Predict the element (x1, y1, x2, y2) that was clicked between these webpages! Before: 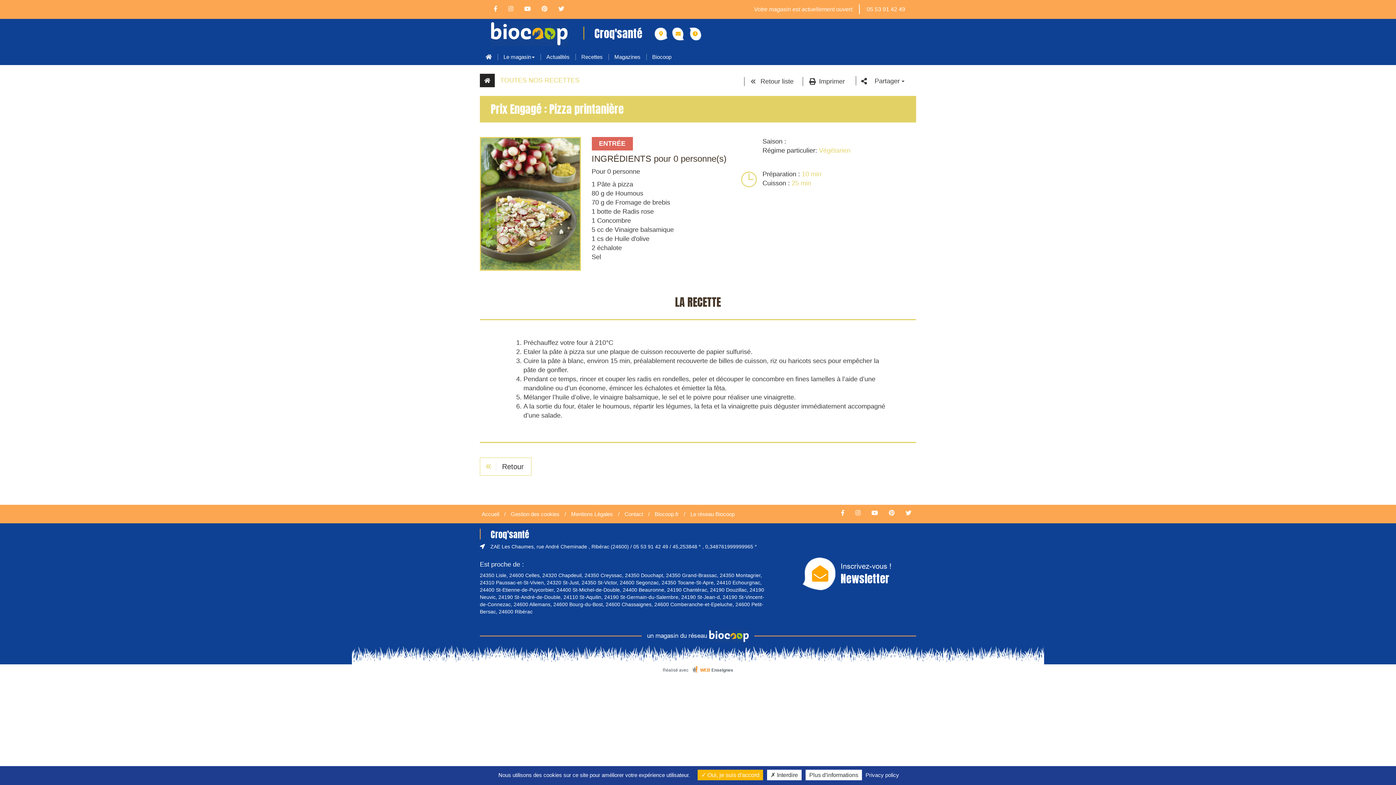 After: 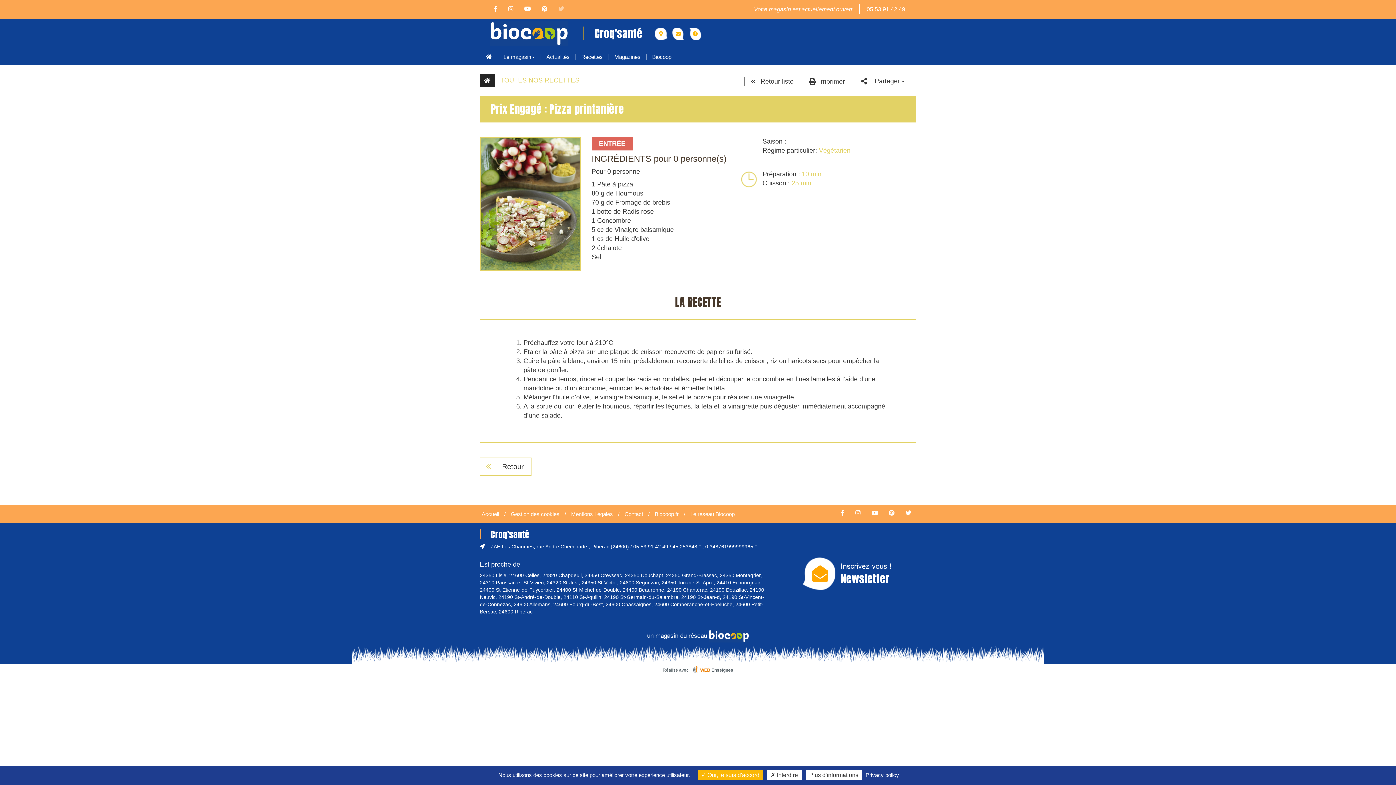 Action: bbox: (553, 5, 569, 12)